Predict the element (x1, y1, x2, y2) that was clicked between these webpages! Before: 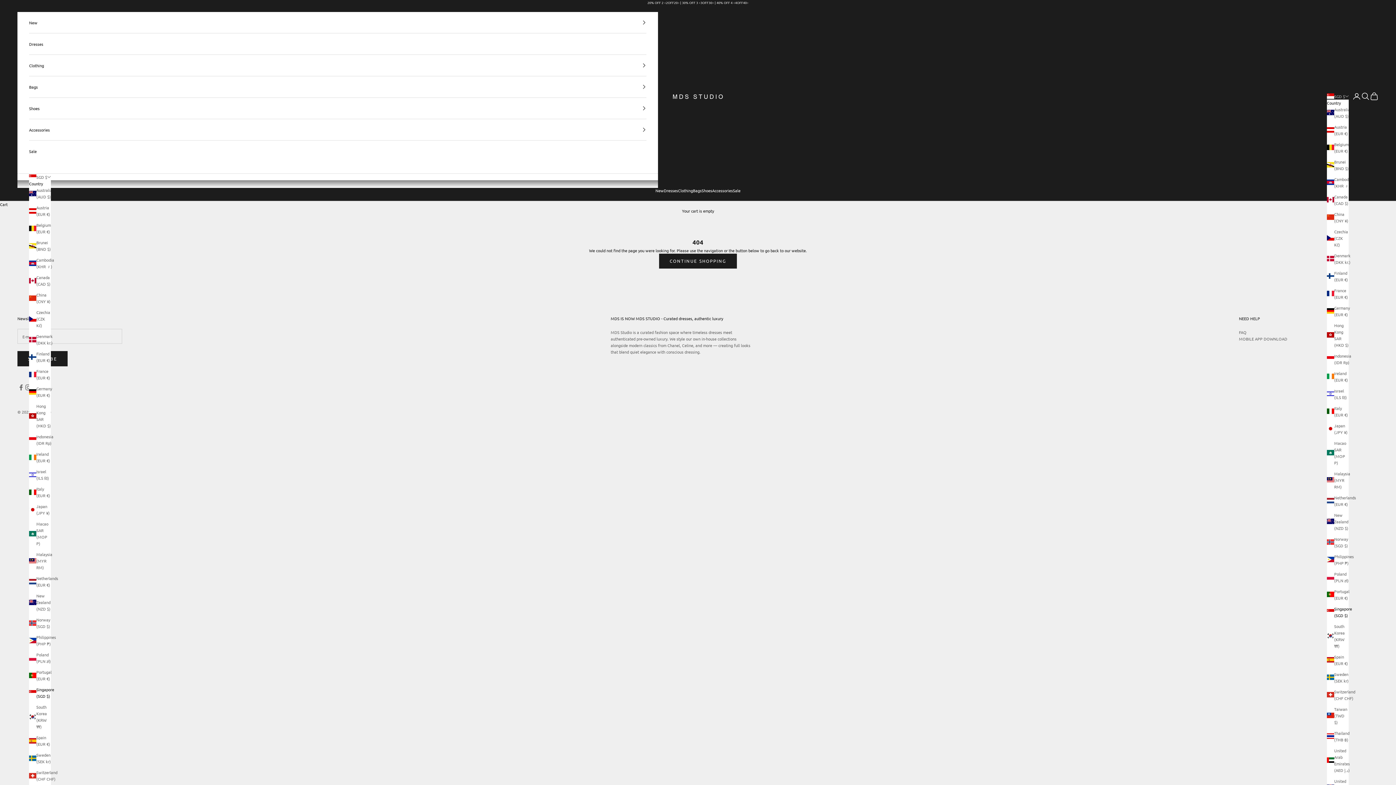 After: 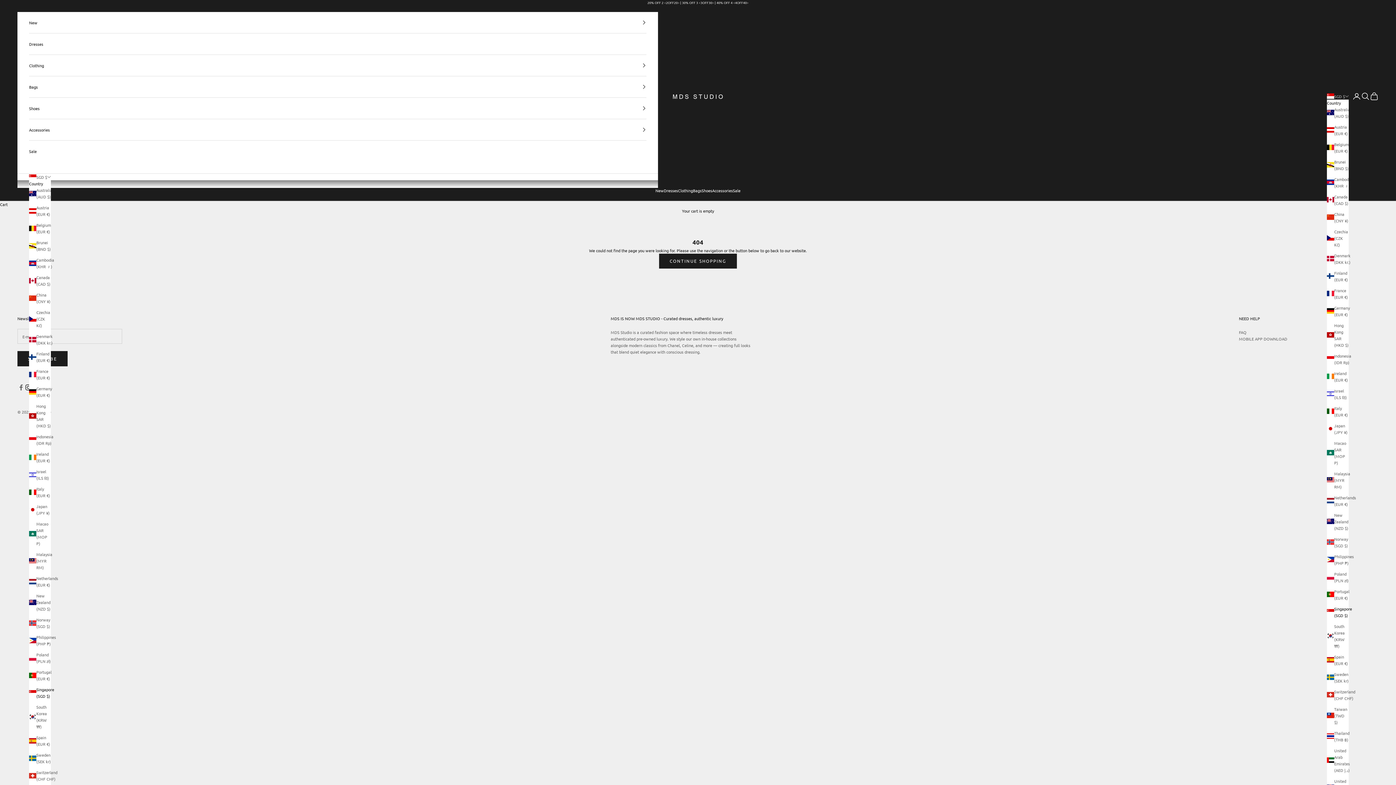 Action: label: Follow on Instagram bbox: (24, 383, 32, 391)